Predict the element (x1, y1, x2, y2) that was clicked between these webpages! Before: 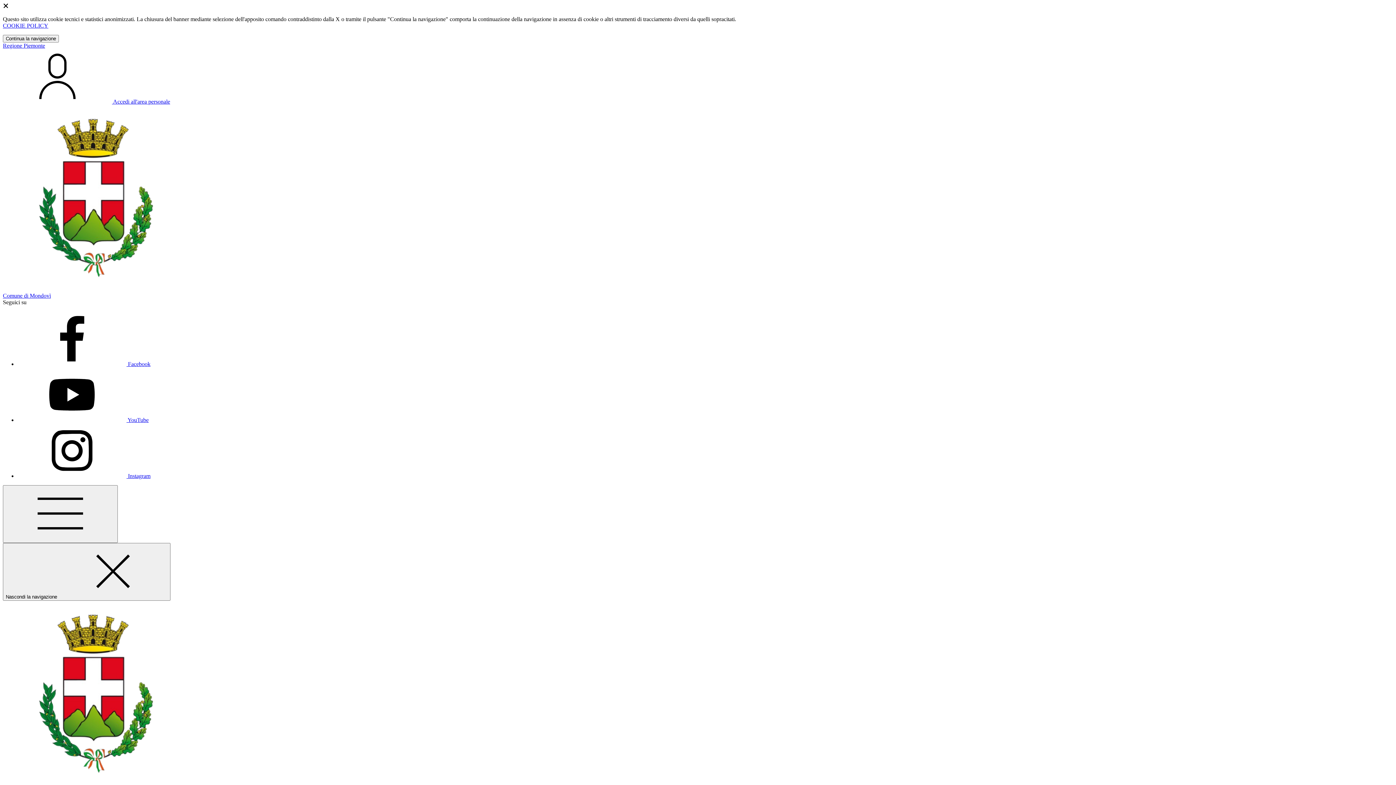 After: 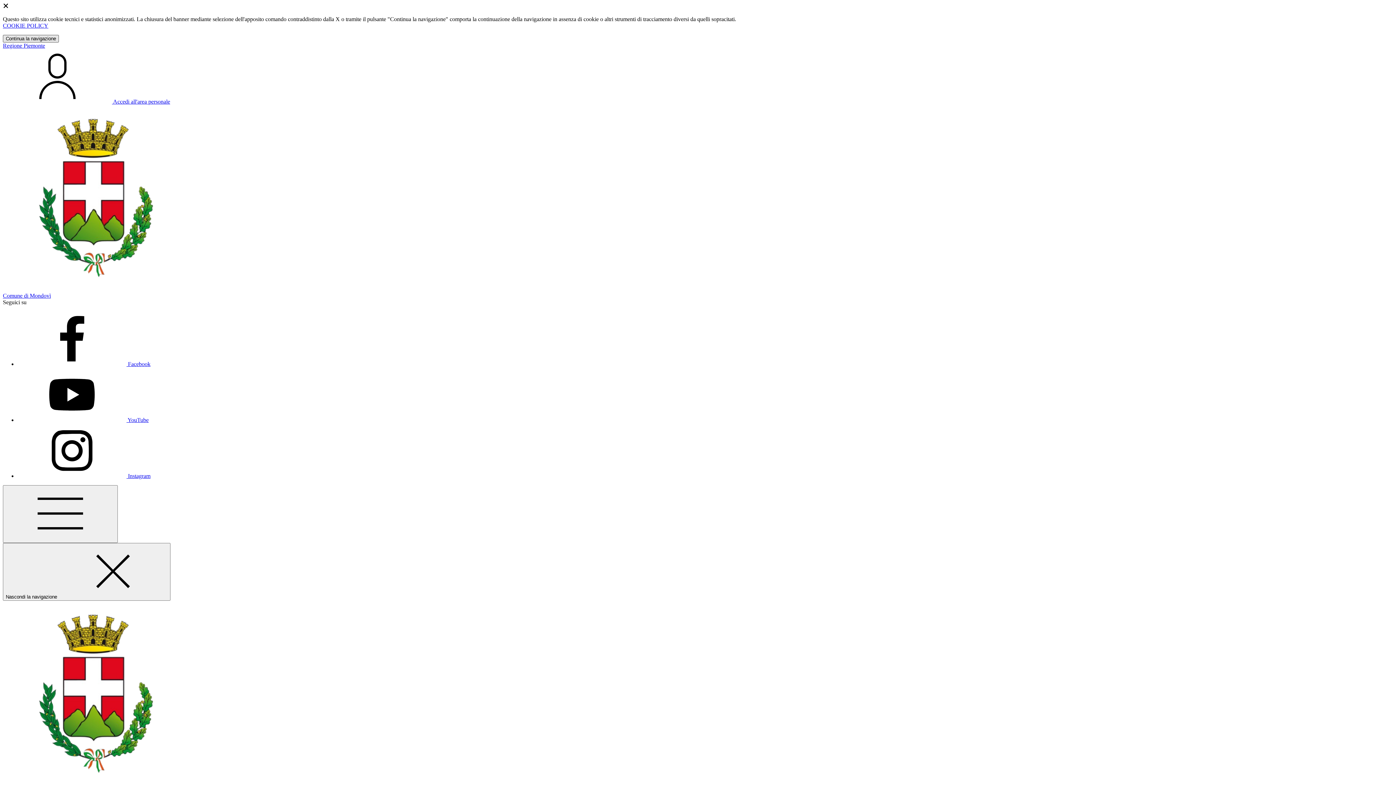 Action: bbox: (2, 34, 58, 42) label: Close